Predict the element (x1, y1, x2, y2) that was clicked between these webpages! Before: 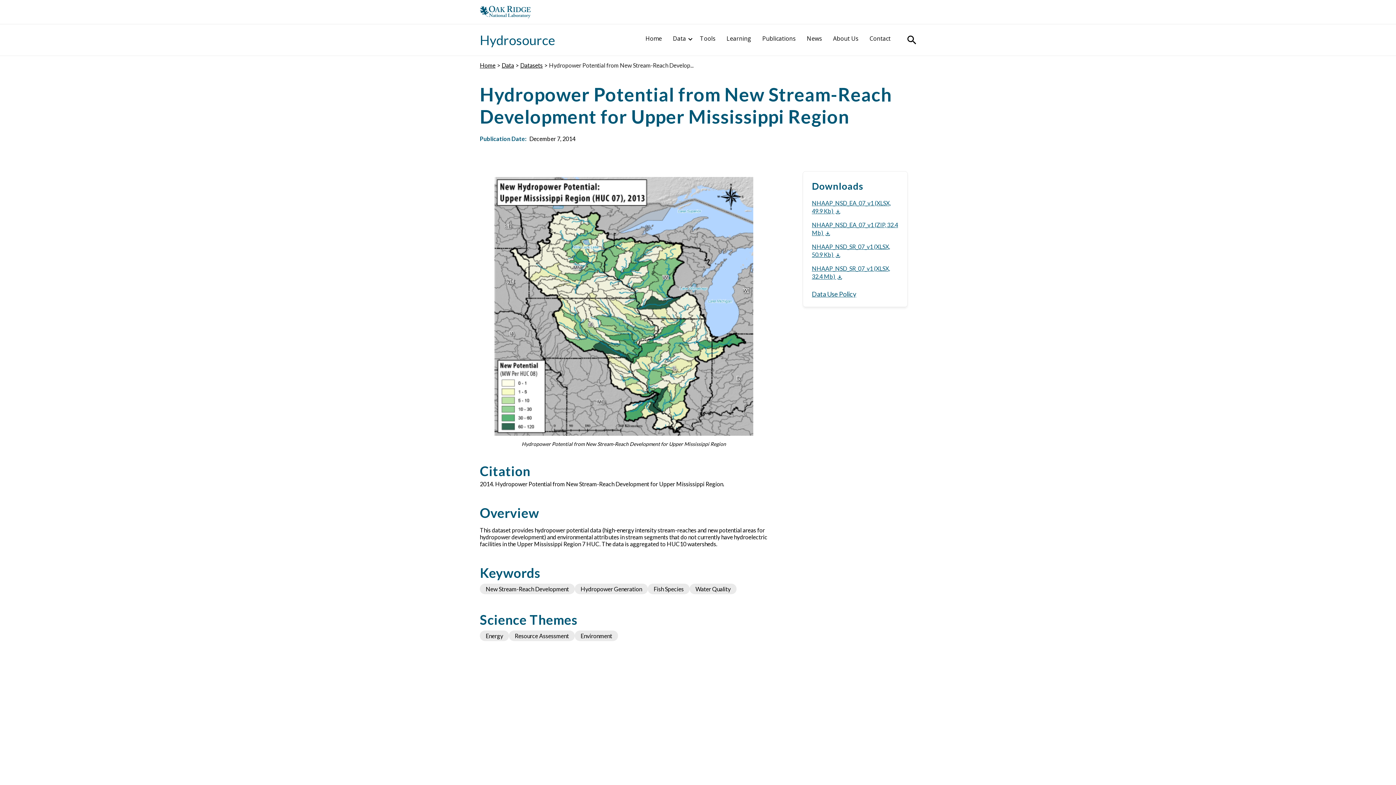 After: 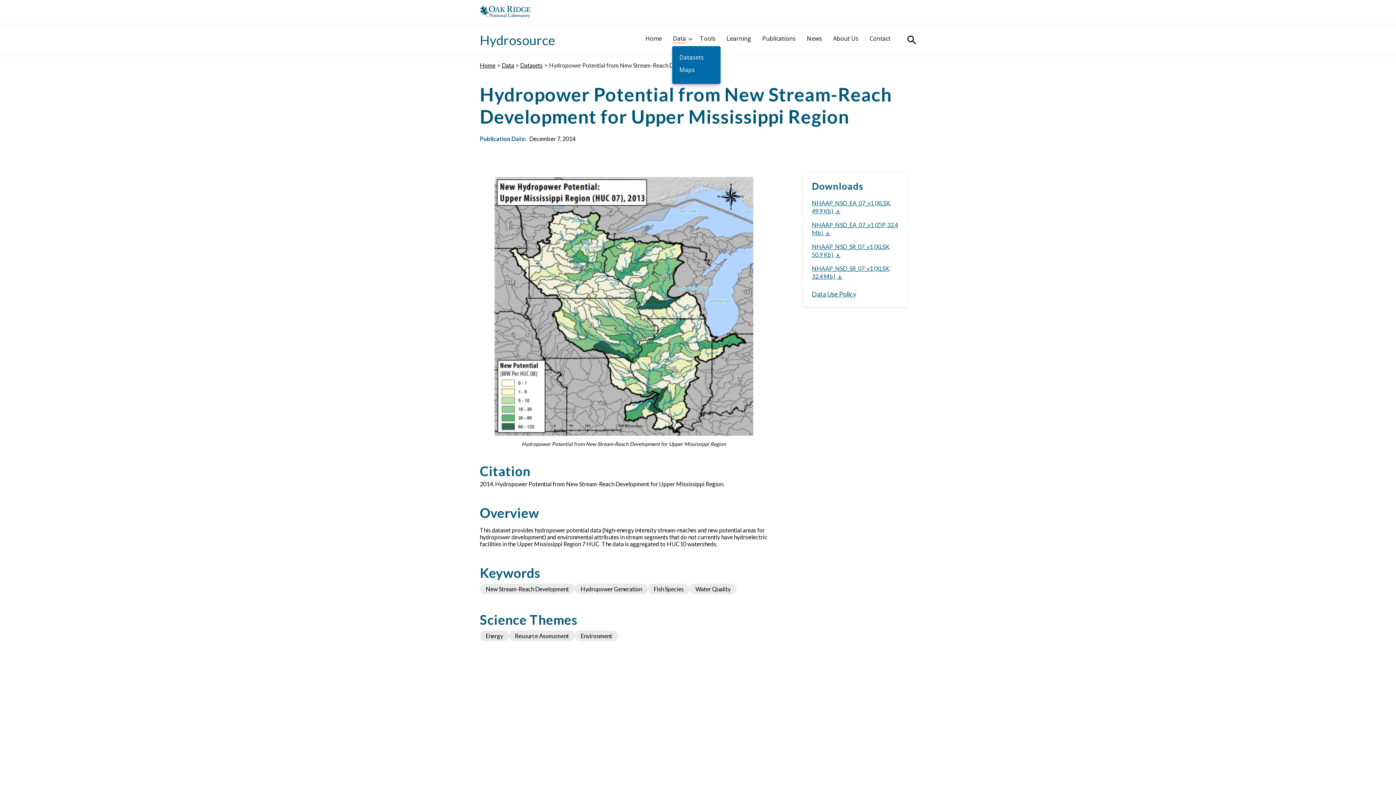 Action: bbox: (672, 33, 692, 43) label: Data